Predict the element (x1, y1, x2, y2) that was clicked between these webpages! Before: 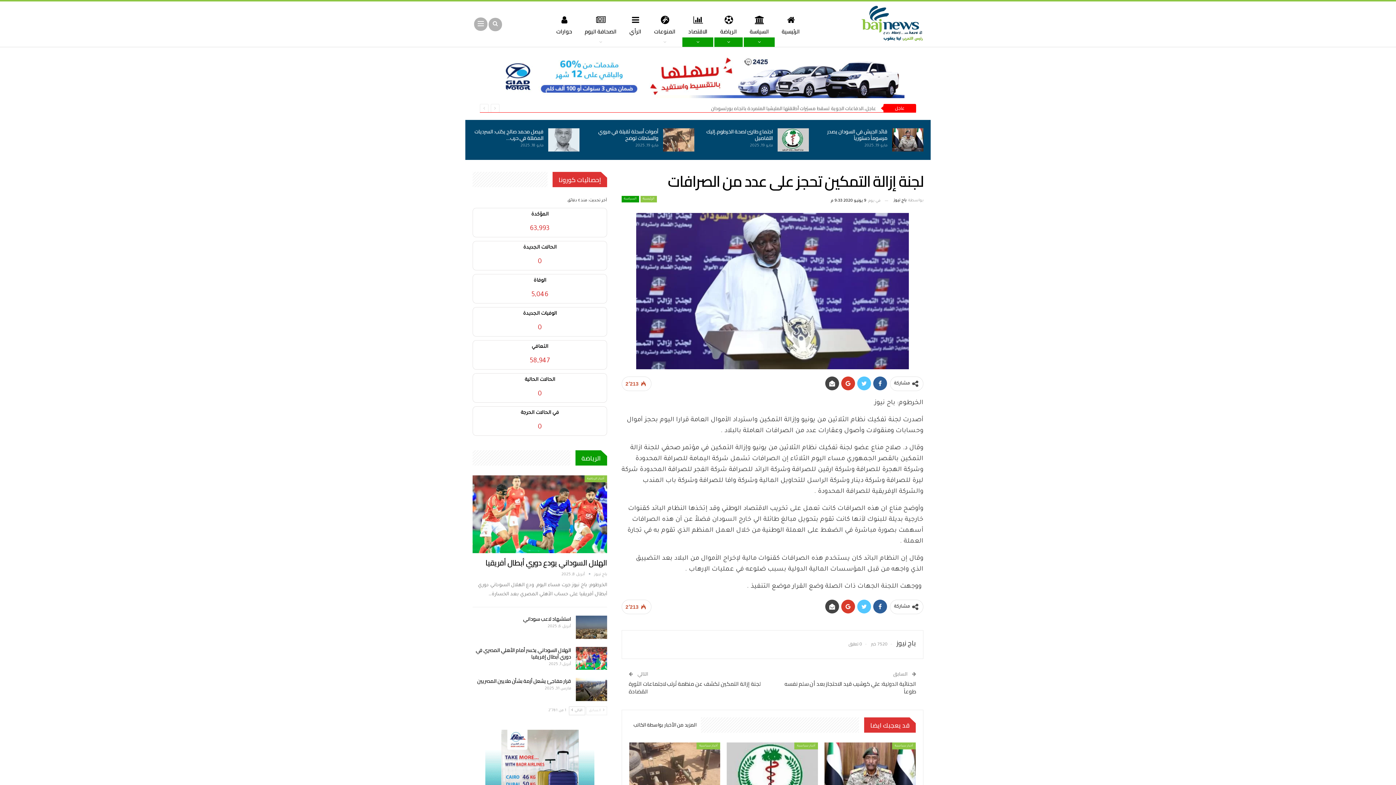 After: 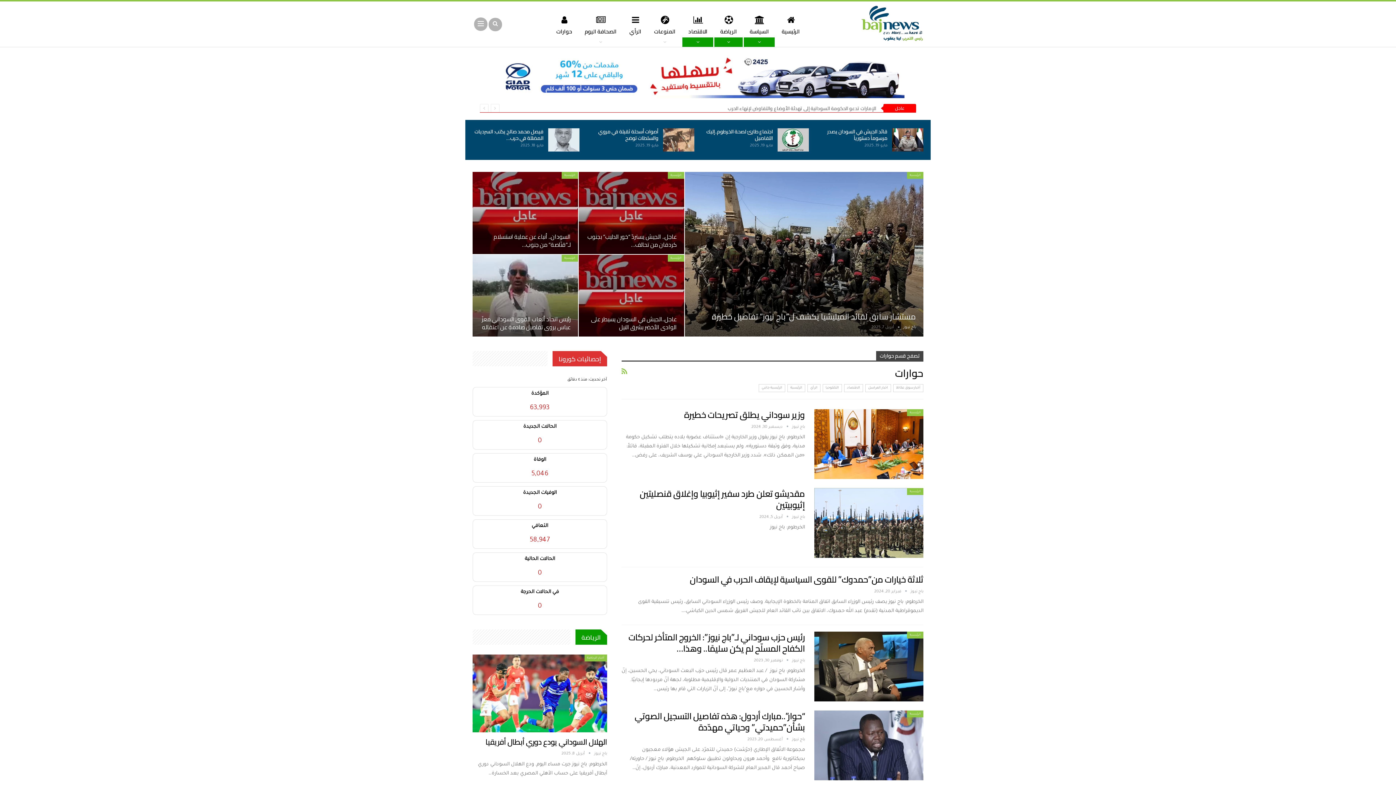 Action: bbox: (550, 1, 577, 46) label: حوارات